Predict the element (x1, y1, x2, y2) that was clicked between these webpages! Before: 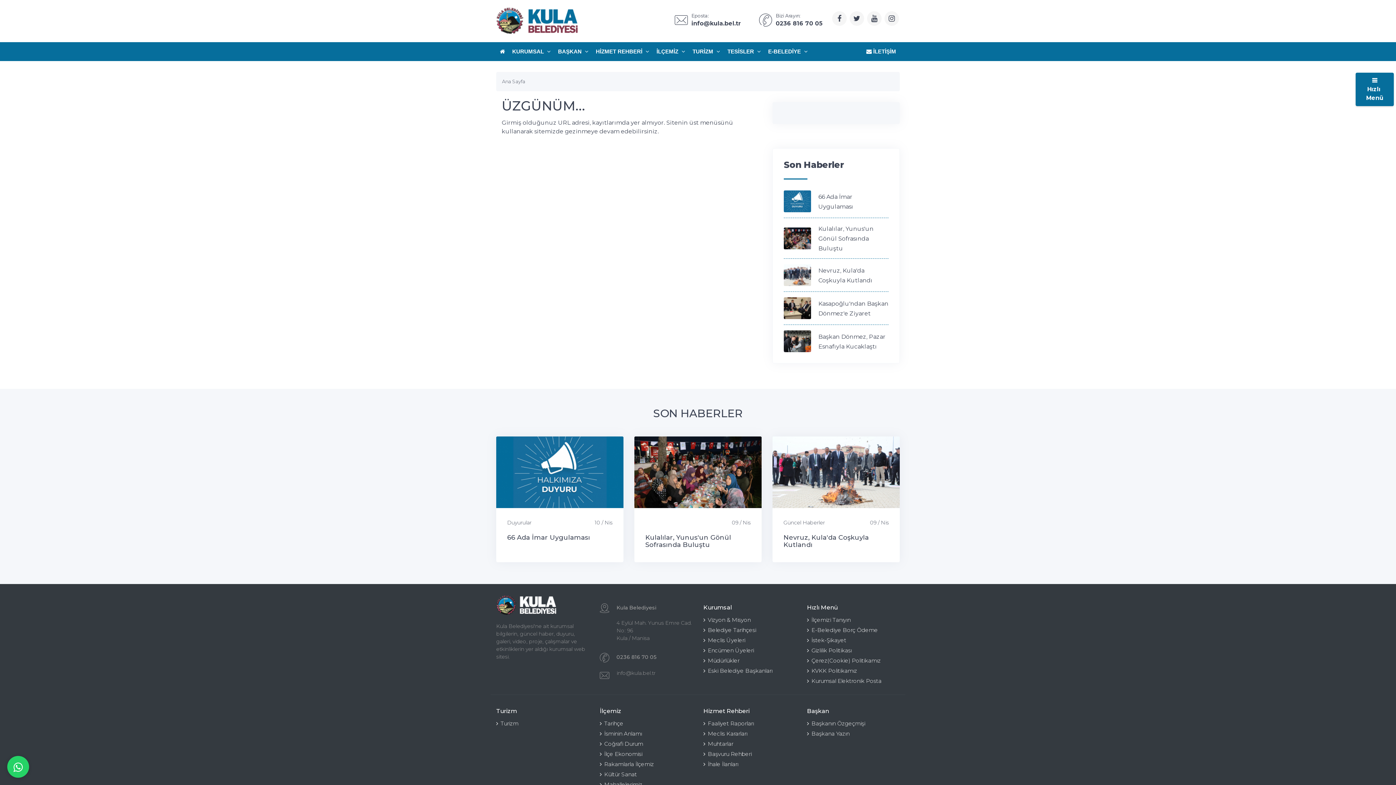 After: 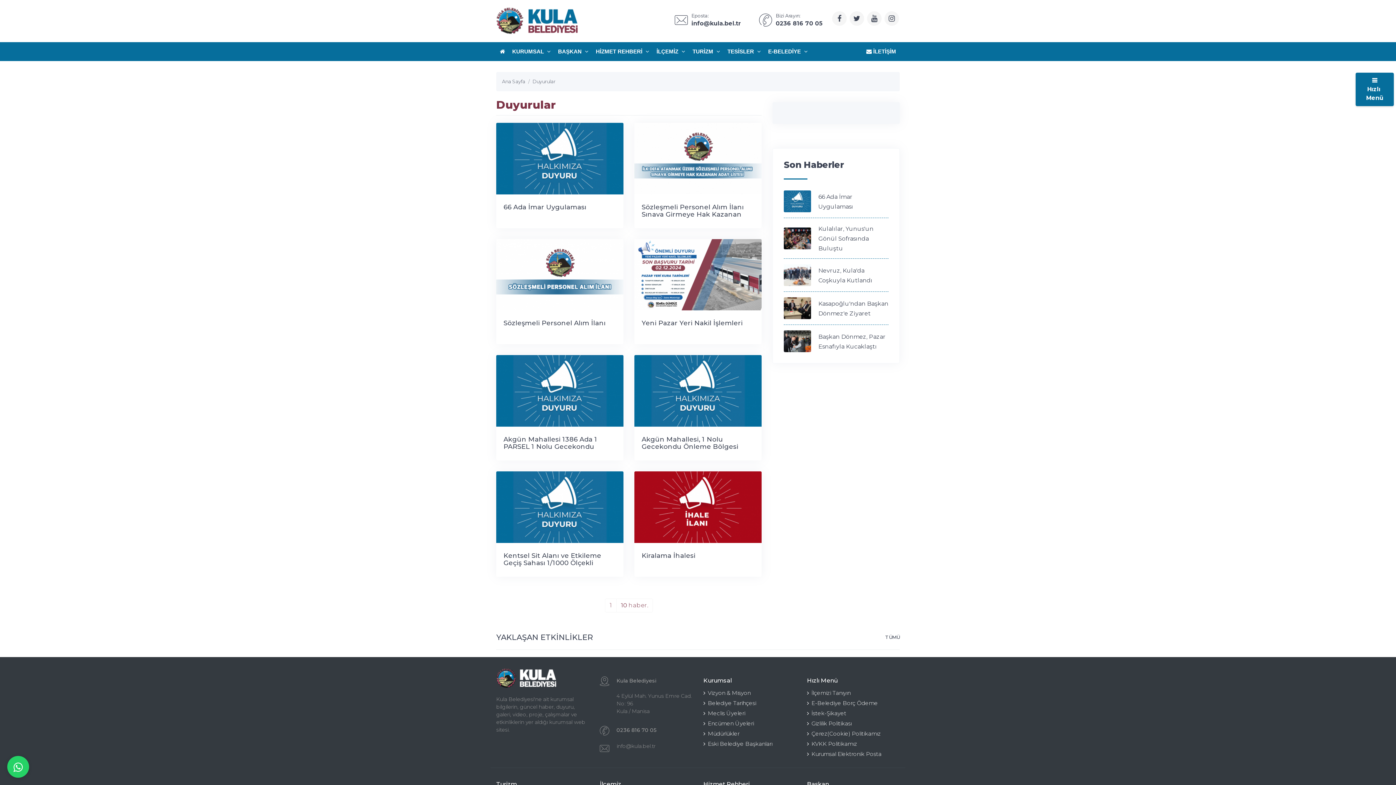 Action: label: Duyurular bbox: (507, 519, 531, 526)